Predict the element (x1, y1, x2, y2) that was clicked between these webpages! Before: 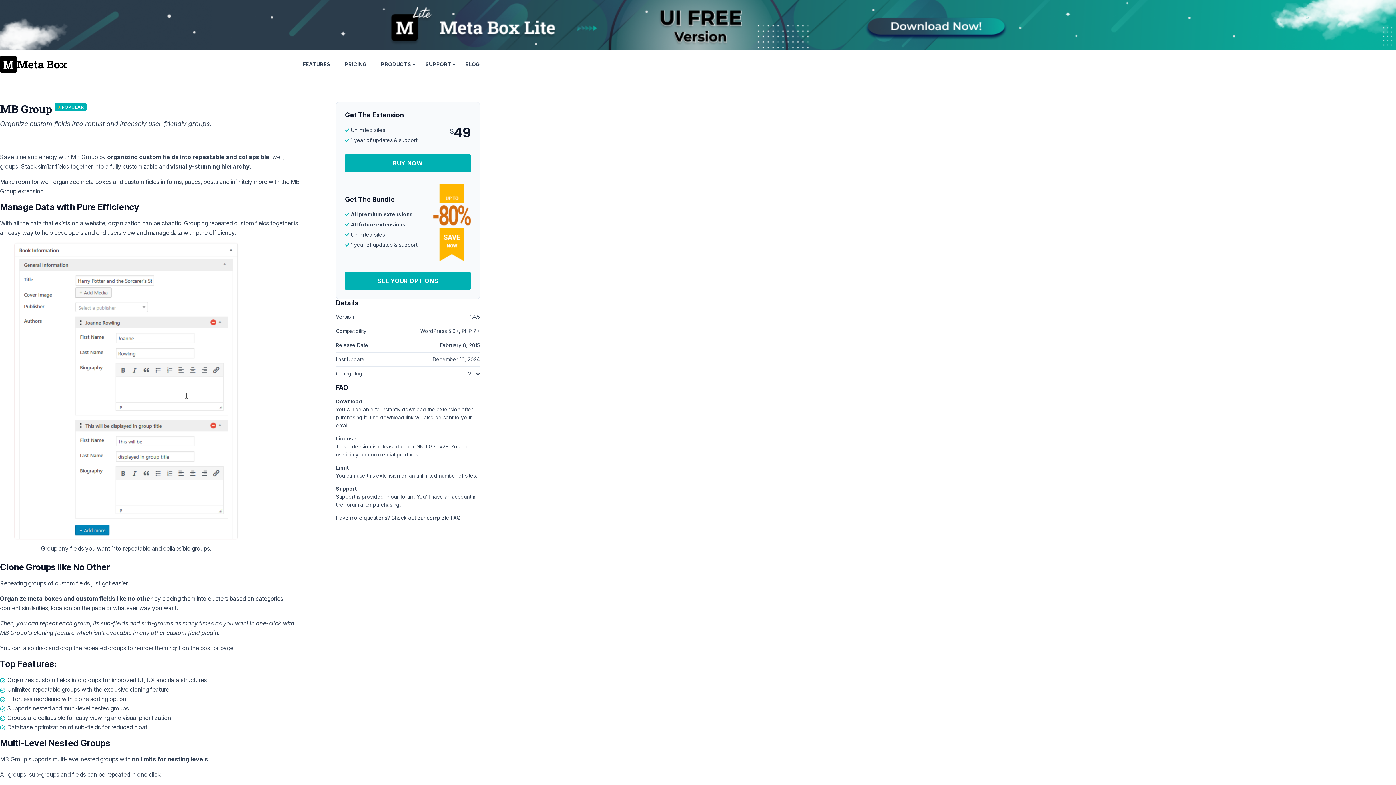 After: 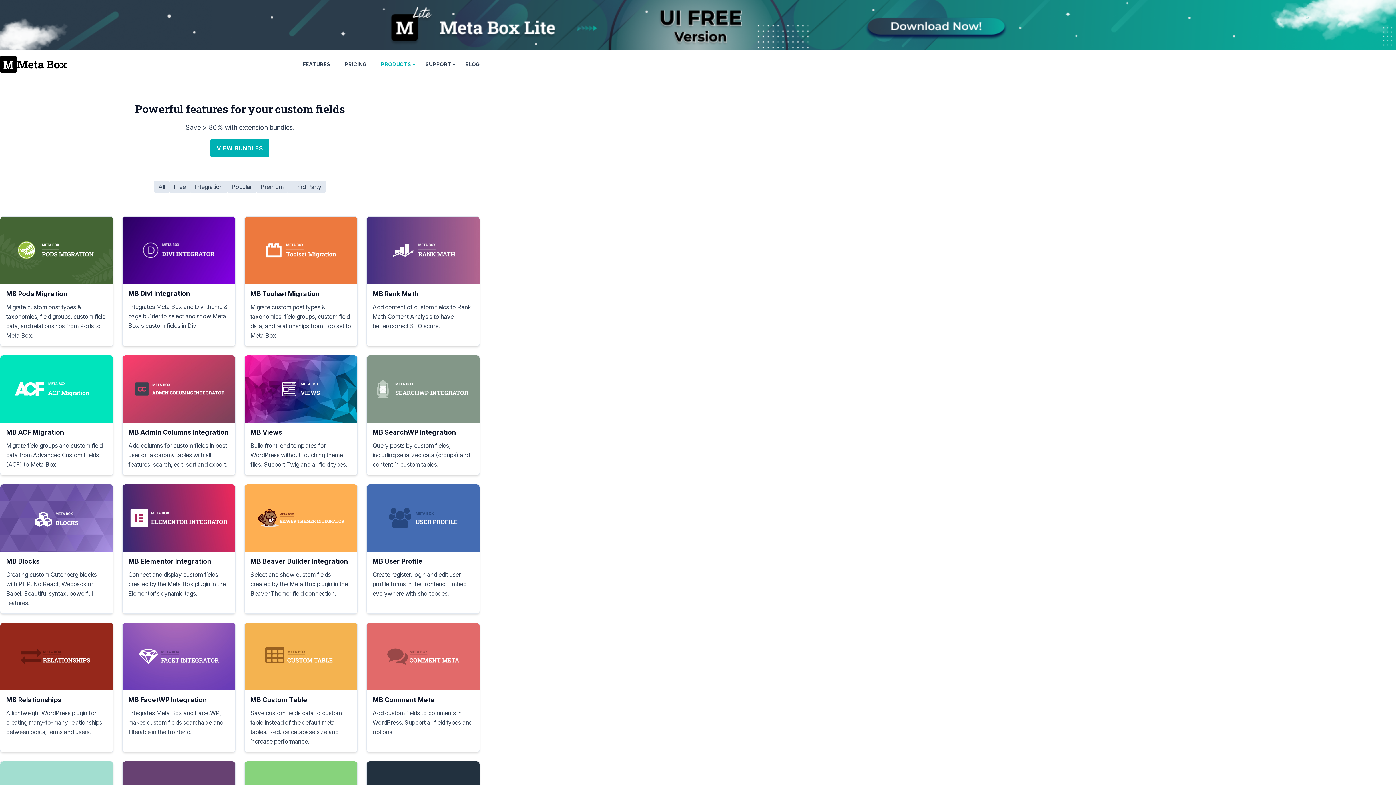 Action: label: PRODUCTS bbox: (381, 56, 411, 72)